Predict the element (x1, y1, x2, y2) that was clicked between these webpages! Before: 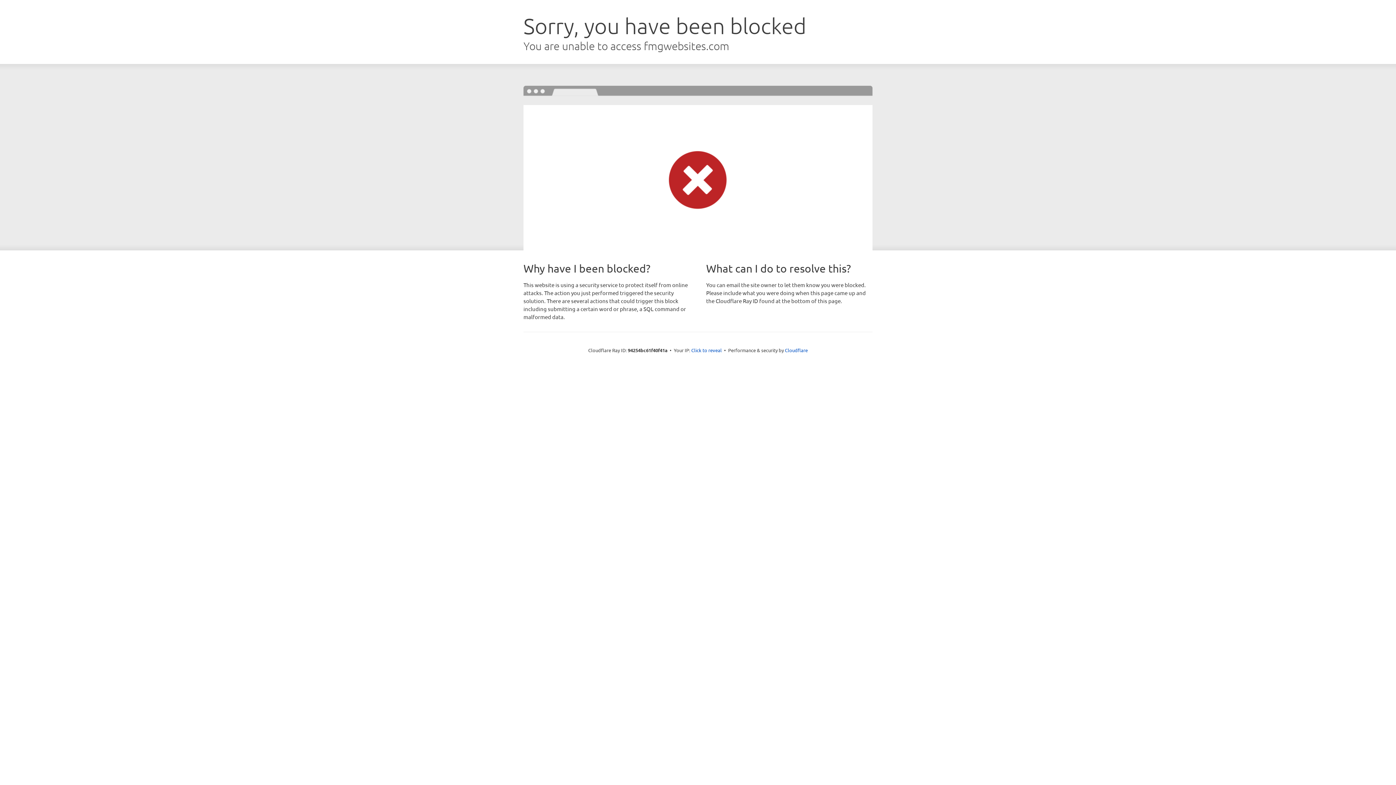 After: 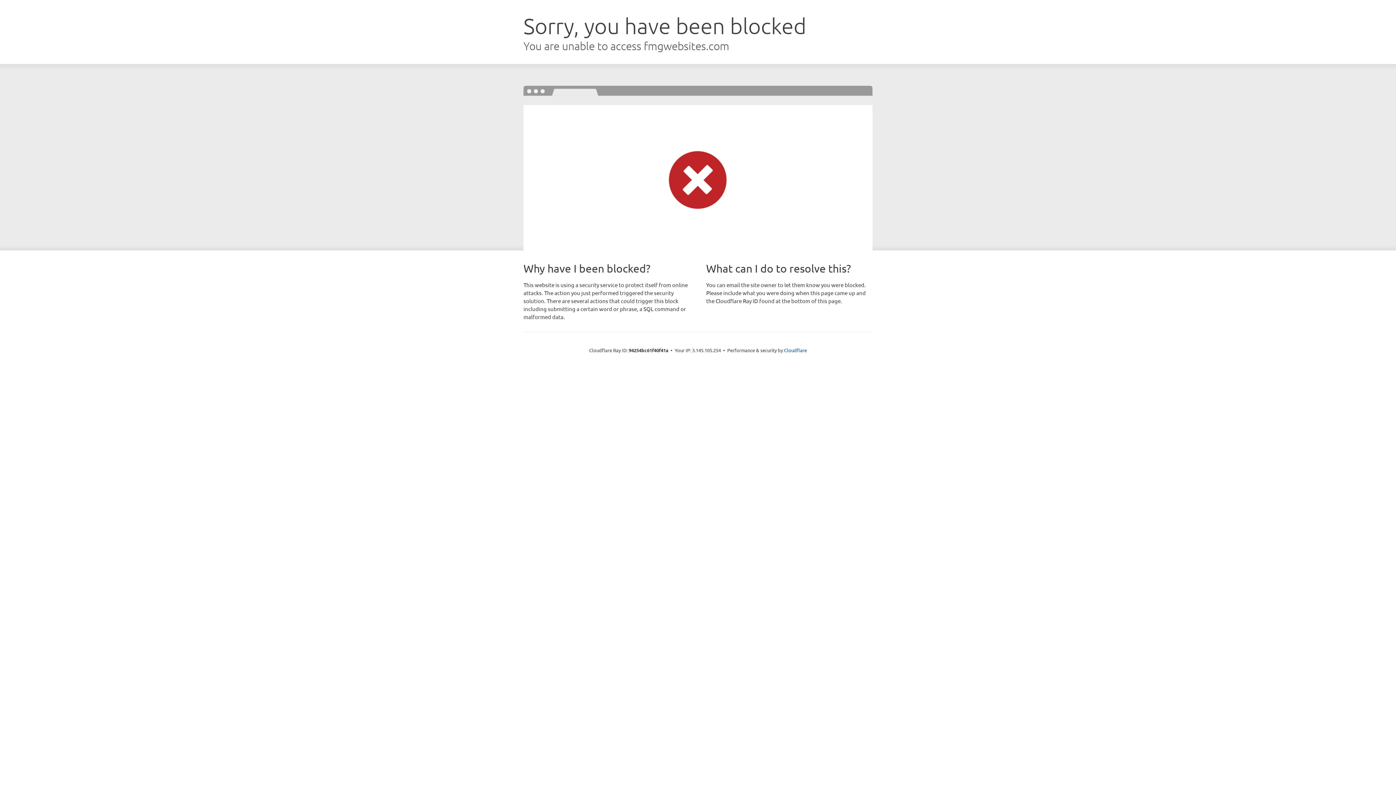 Action: bbox: (691, 346, 722, 353) label: Click to reveal